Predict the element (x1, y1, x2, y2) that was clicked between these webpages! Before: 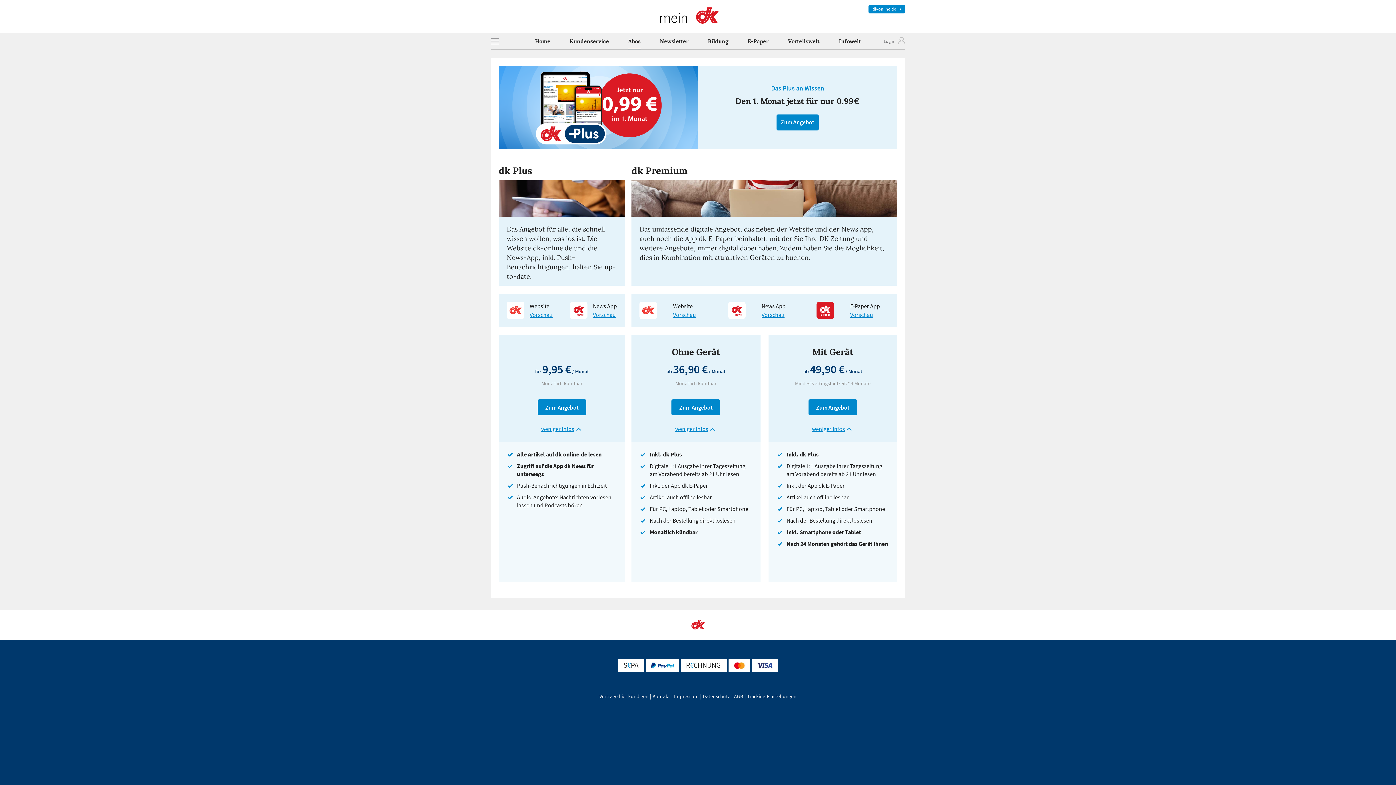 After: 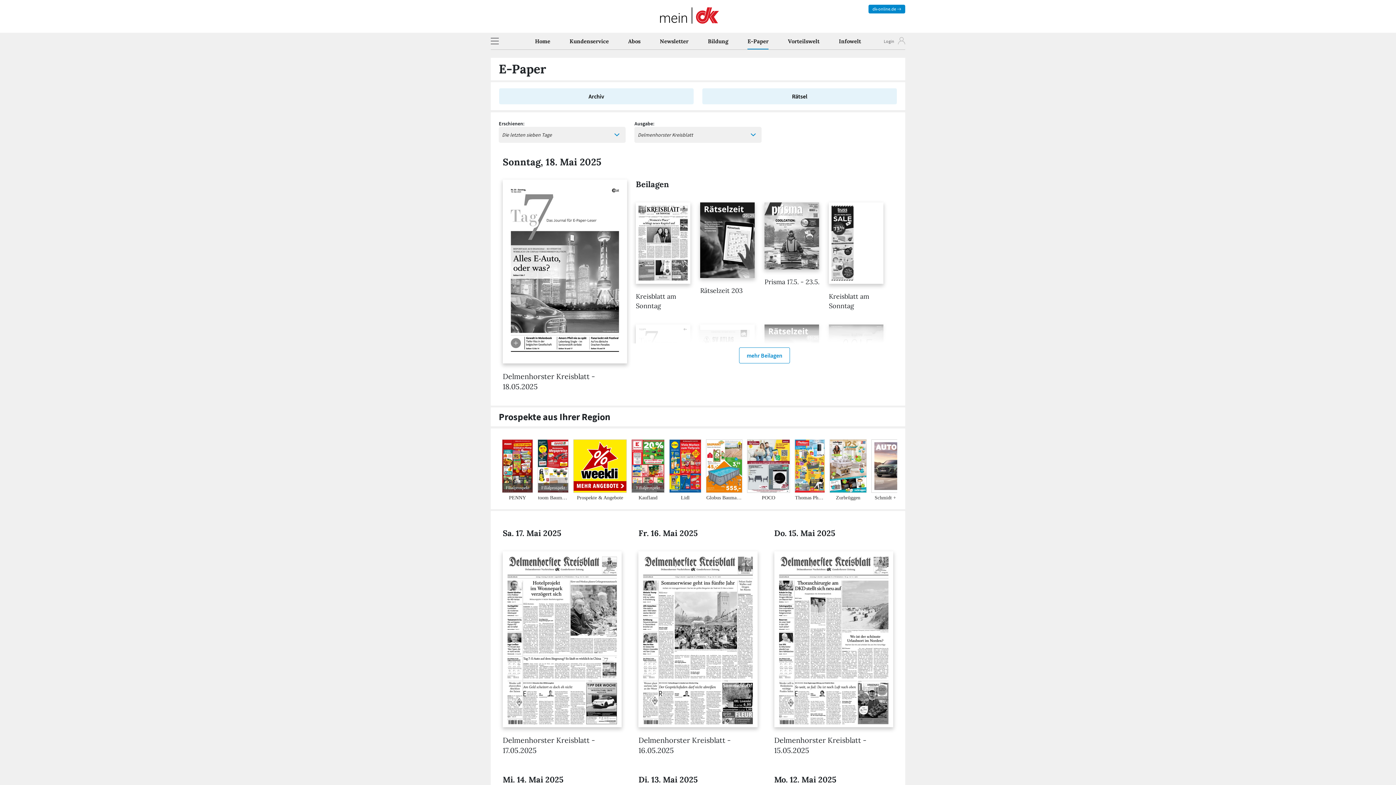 Action: bbox: (747, 35, 768, 49) label: E-Paper